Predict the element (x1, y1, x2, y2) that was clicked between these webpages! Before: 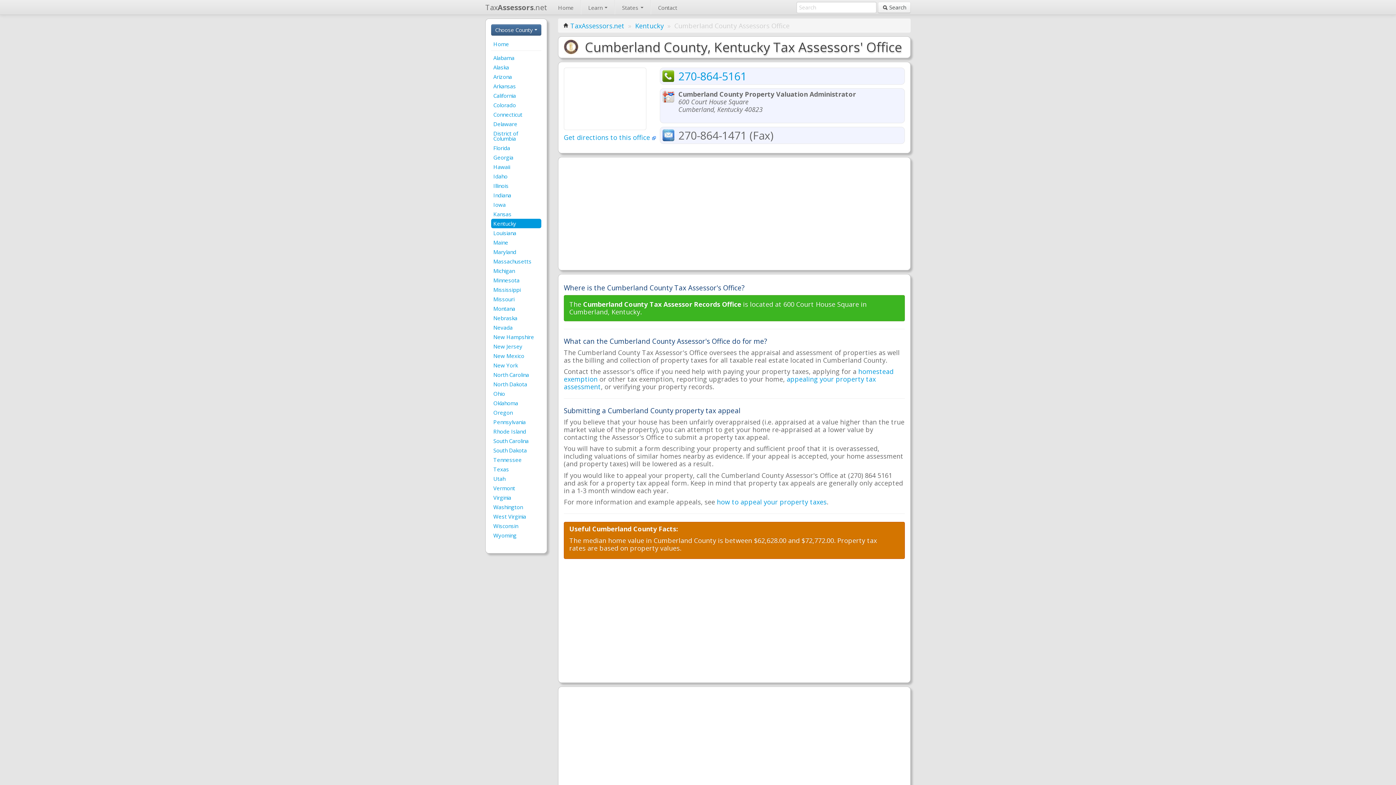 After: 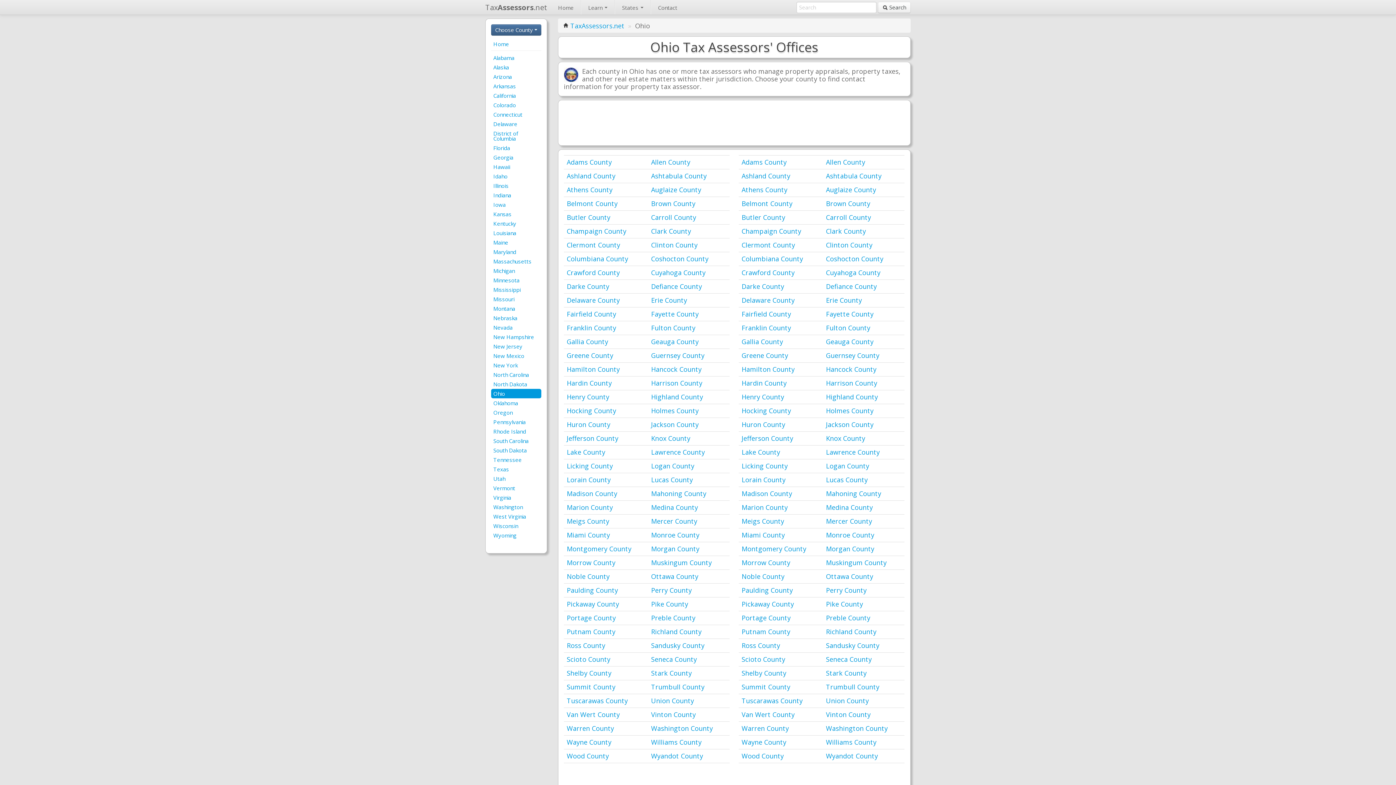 Action: bbox: (491, 389, 541, 398) label: Ohio